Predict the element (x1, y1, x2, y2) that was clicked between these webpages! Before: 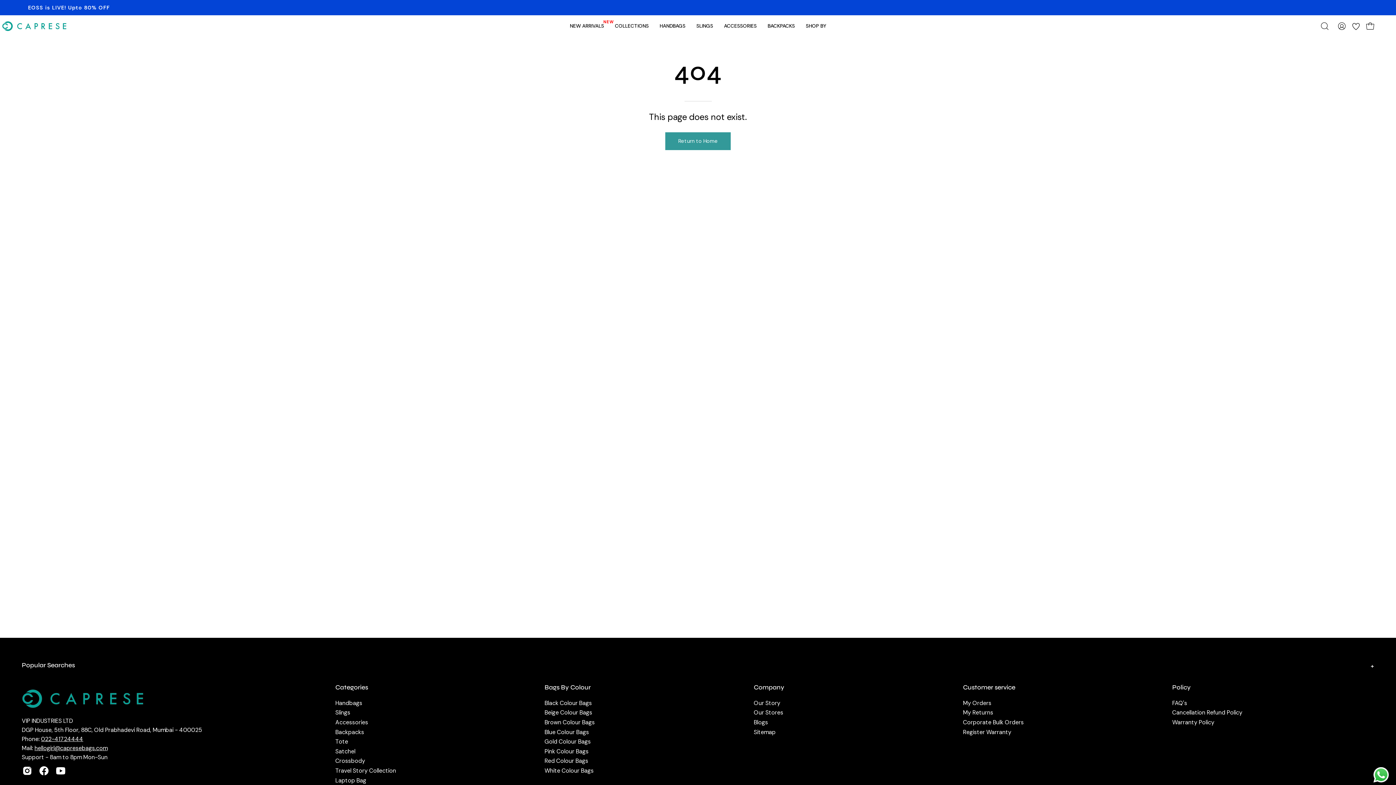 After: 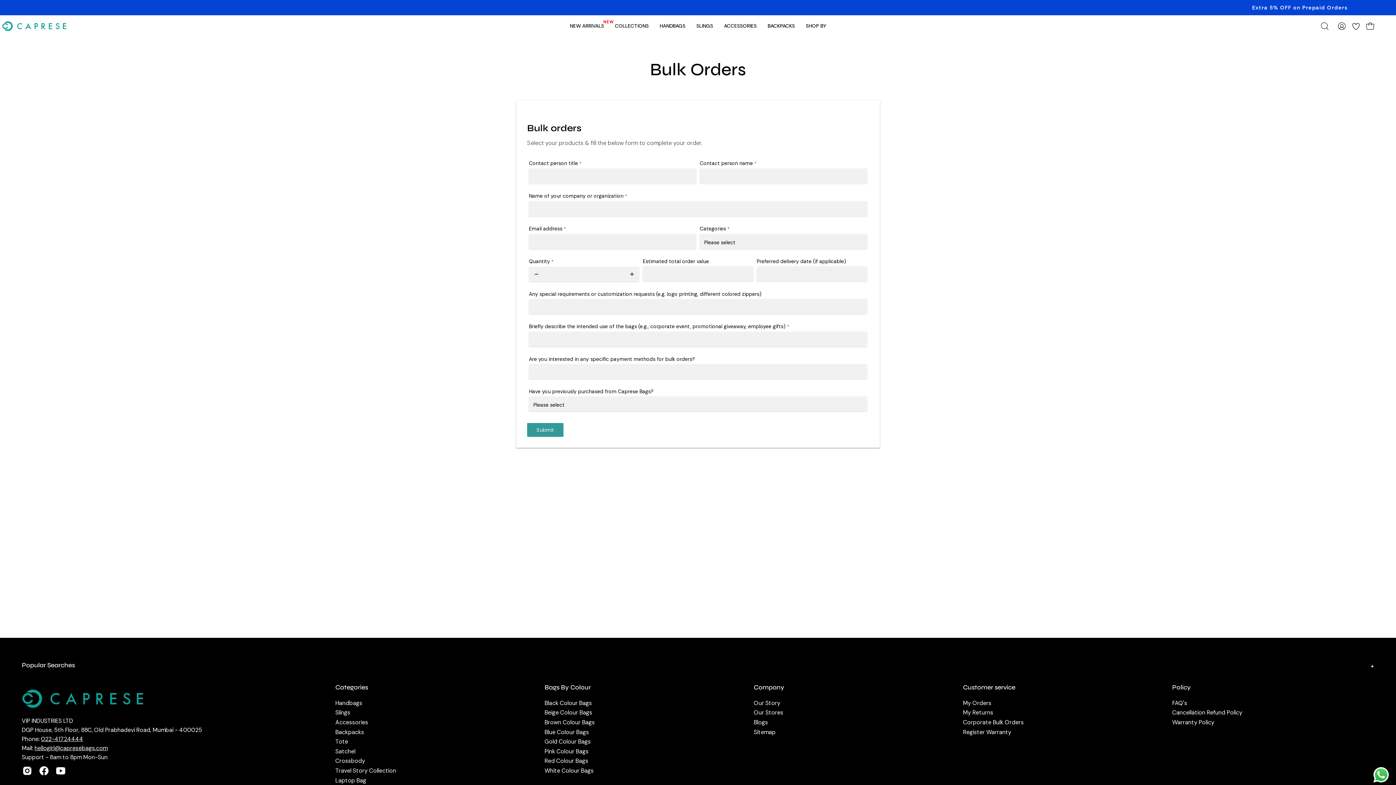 Action: label: Corporate Bulk Orders bbox: (963, 718, 1023, 726)